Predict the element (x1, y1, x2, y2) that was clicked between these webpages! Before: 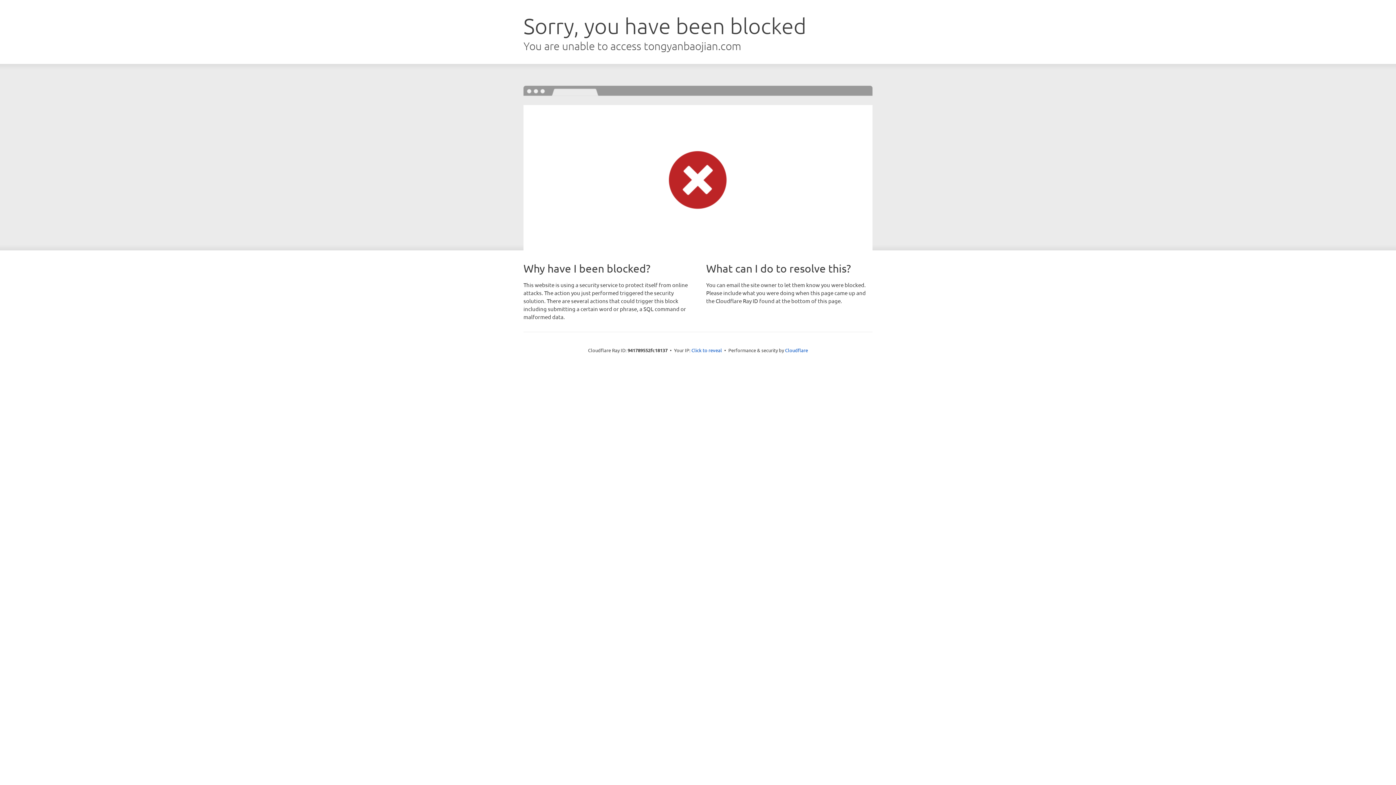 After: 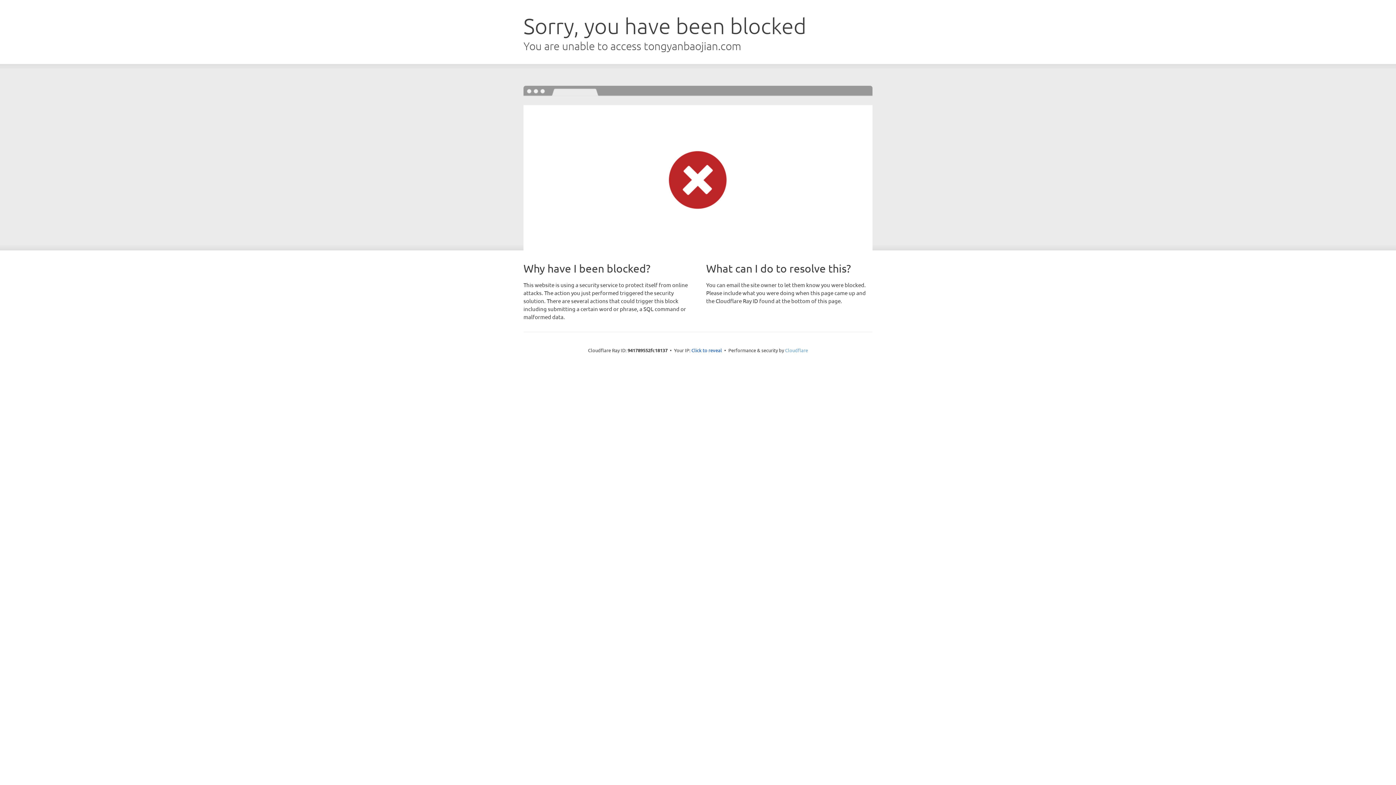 Action: label: Cloudflare bbox: (785, 347, 808, 353)